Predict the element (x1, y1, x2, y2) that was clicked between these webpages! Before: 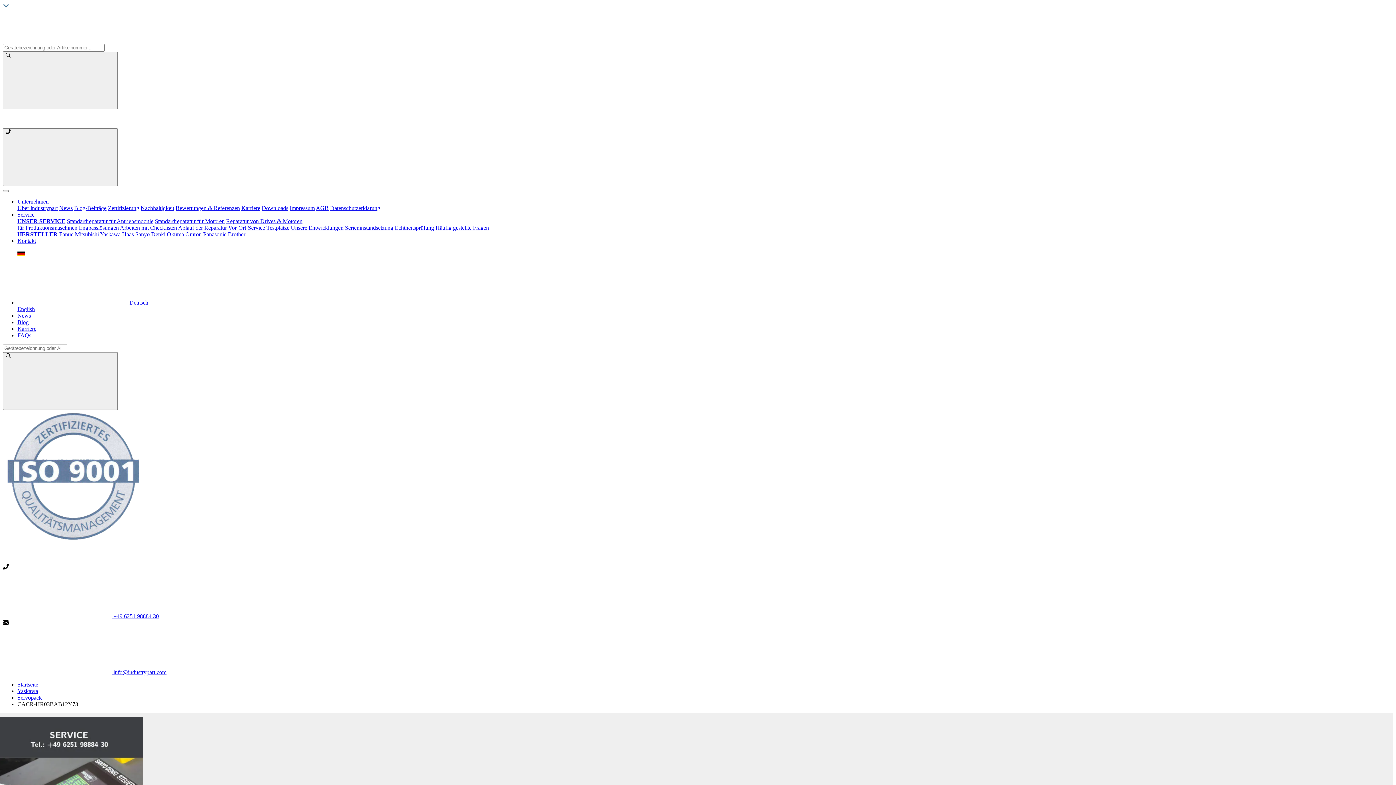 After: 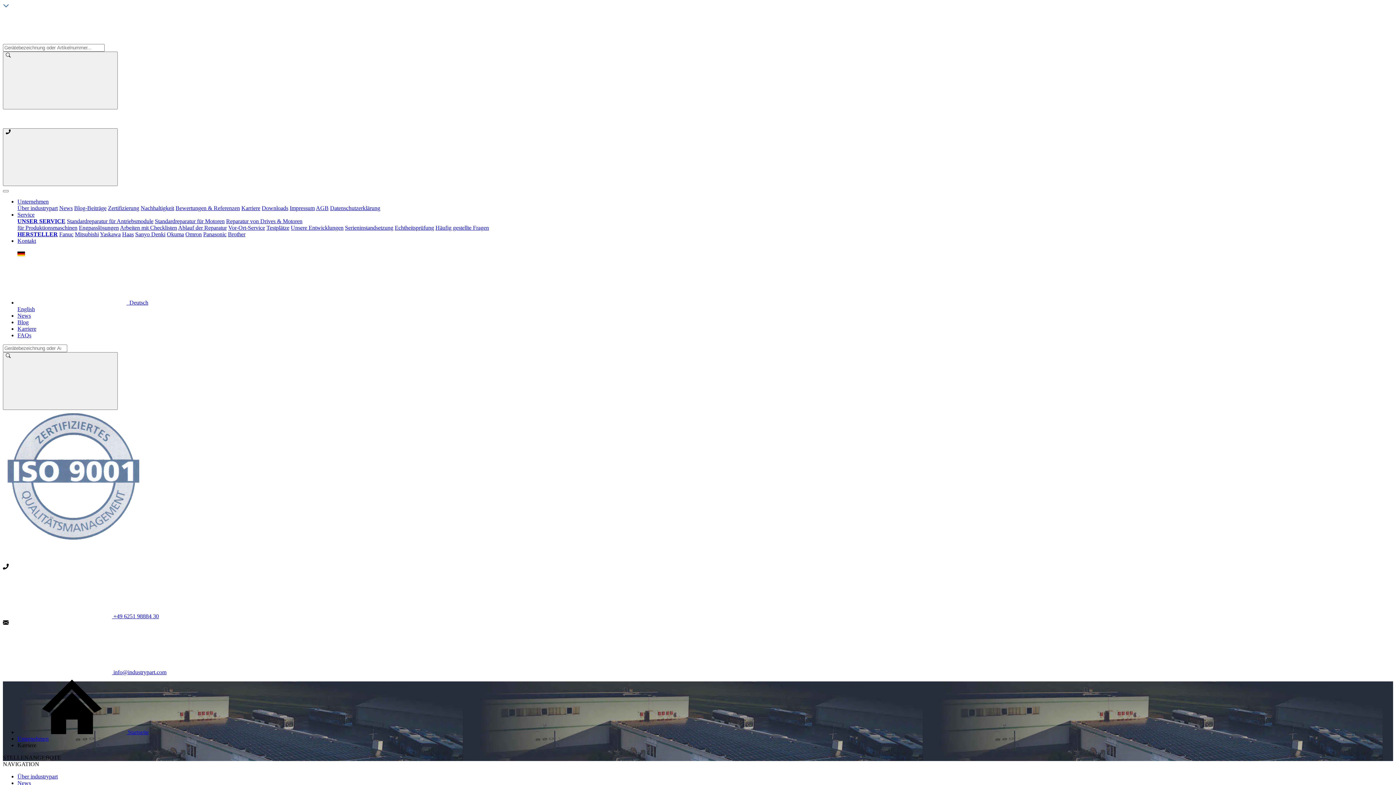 Action: label: Karriere bbox: (241, 205, 260, 211)